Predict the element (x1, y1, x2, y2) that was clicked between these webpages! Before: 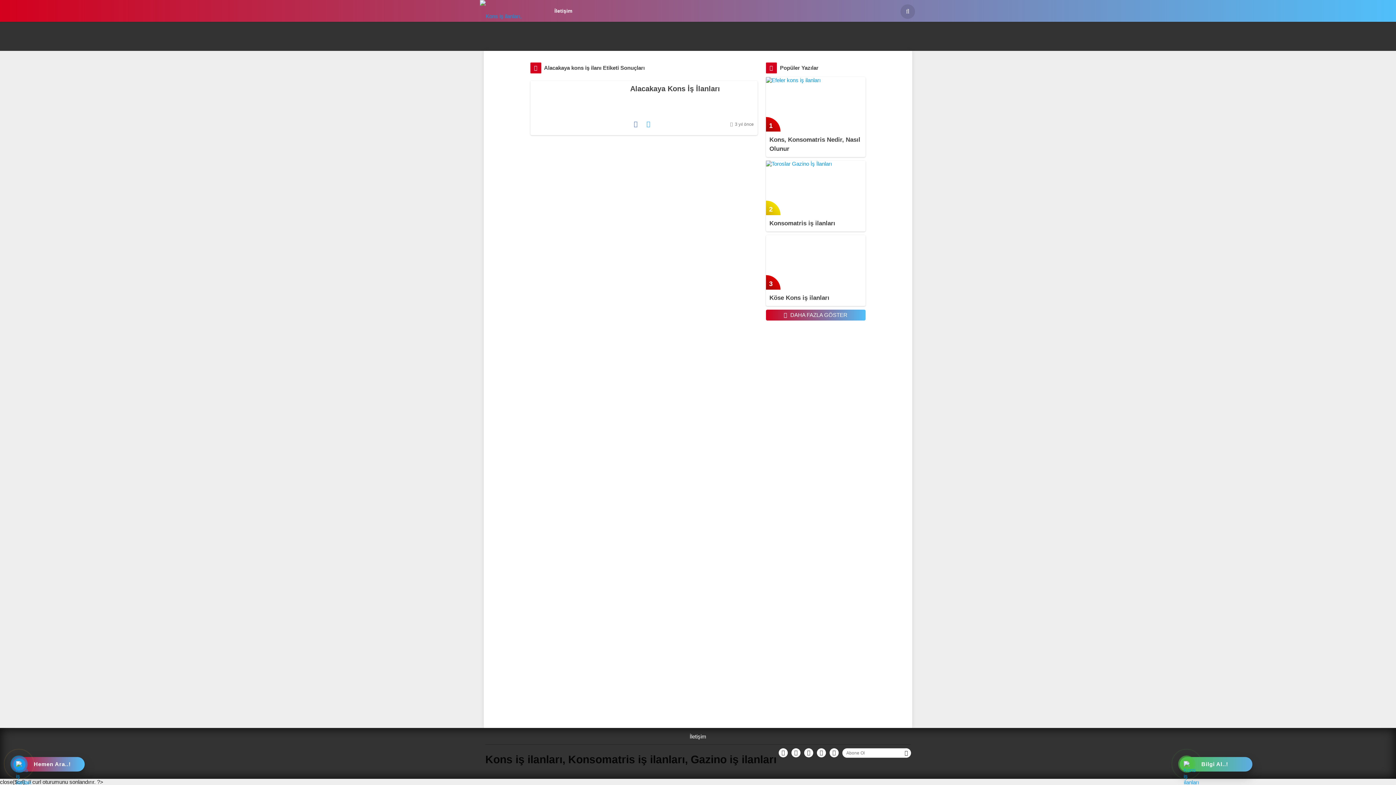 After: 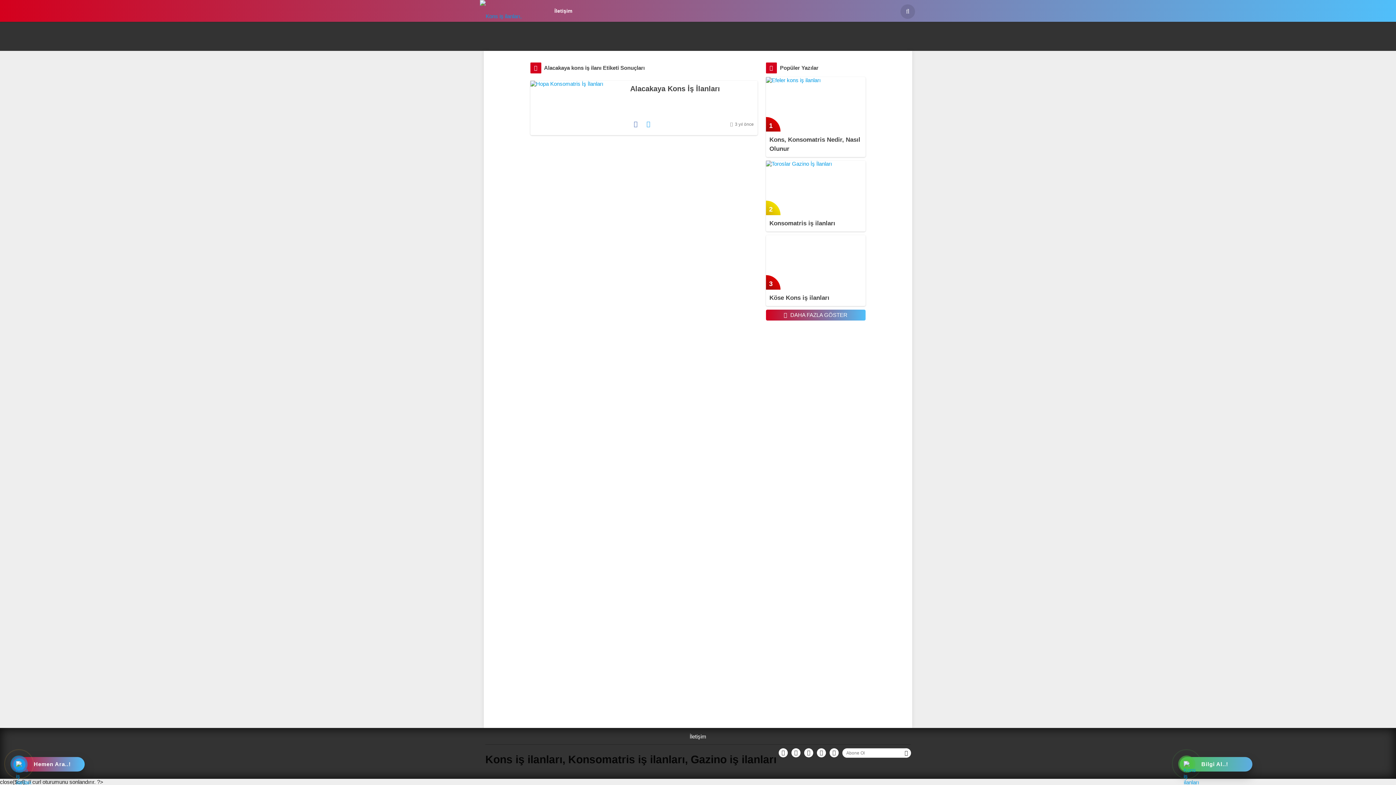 Action: bbox: (15, 761, 23, 768)